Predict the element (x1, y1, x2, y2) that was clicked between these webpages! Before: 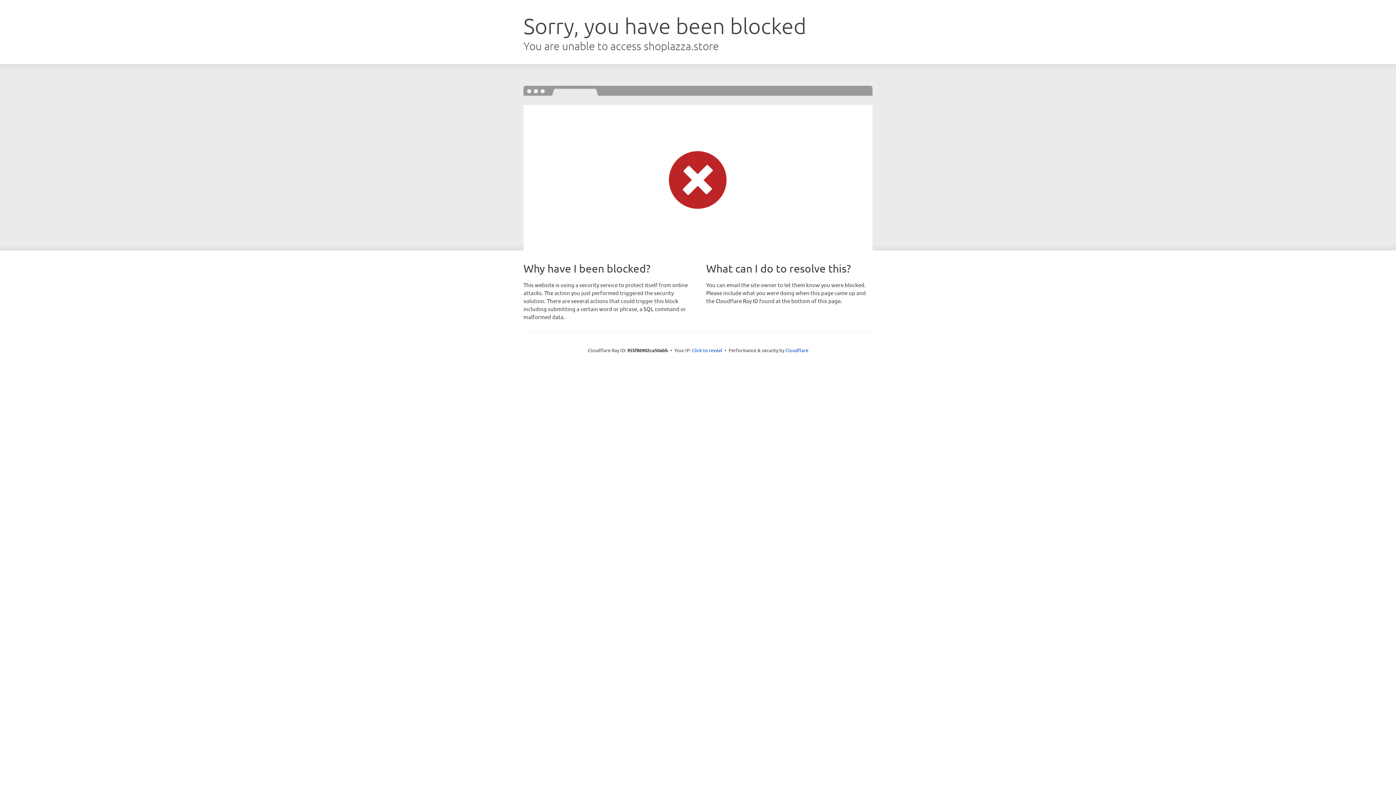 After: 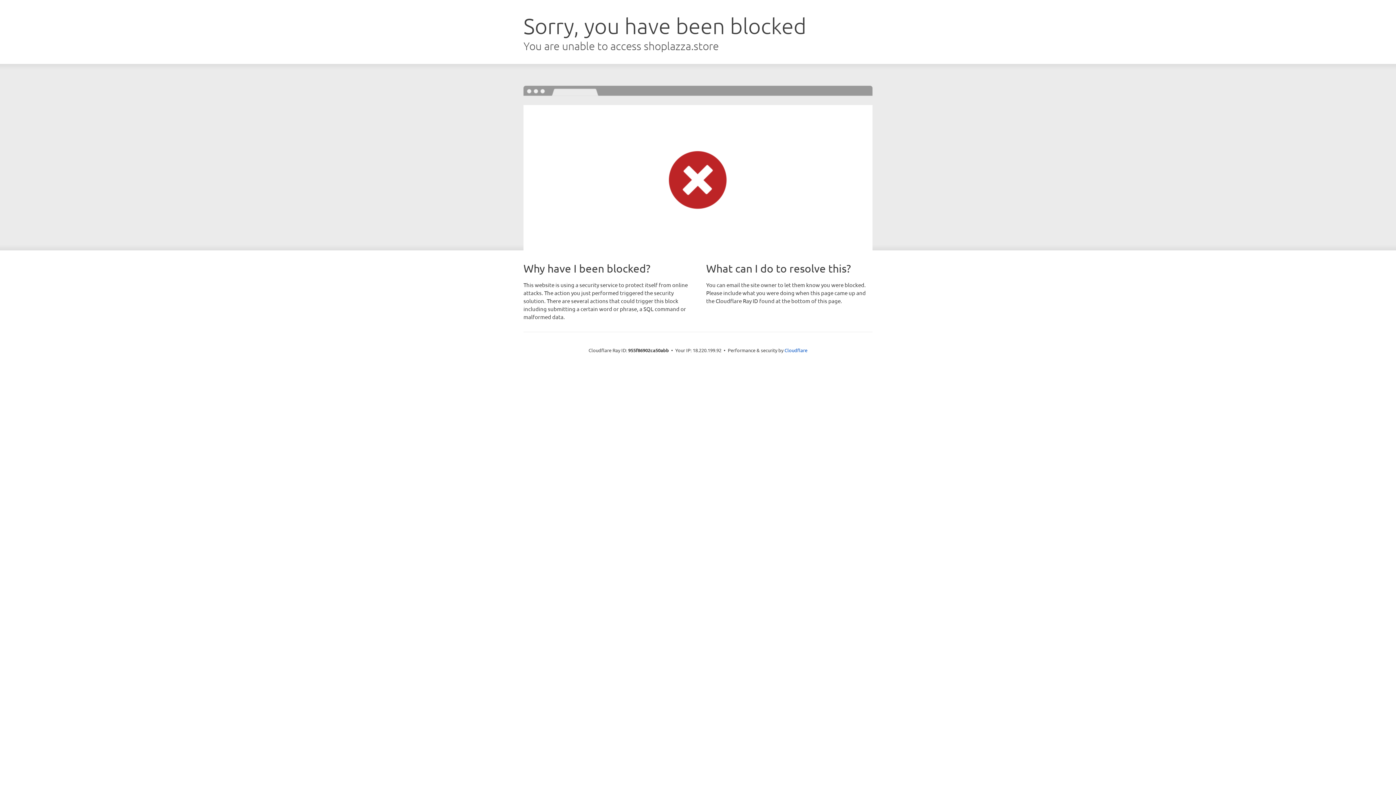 Action: bbox: (692, 346, 722, 353) label: Click to reveal